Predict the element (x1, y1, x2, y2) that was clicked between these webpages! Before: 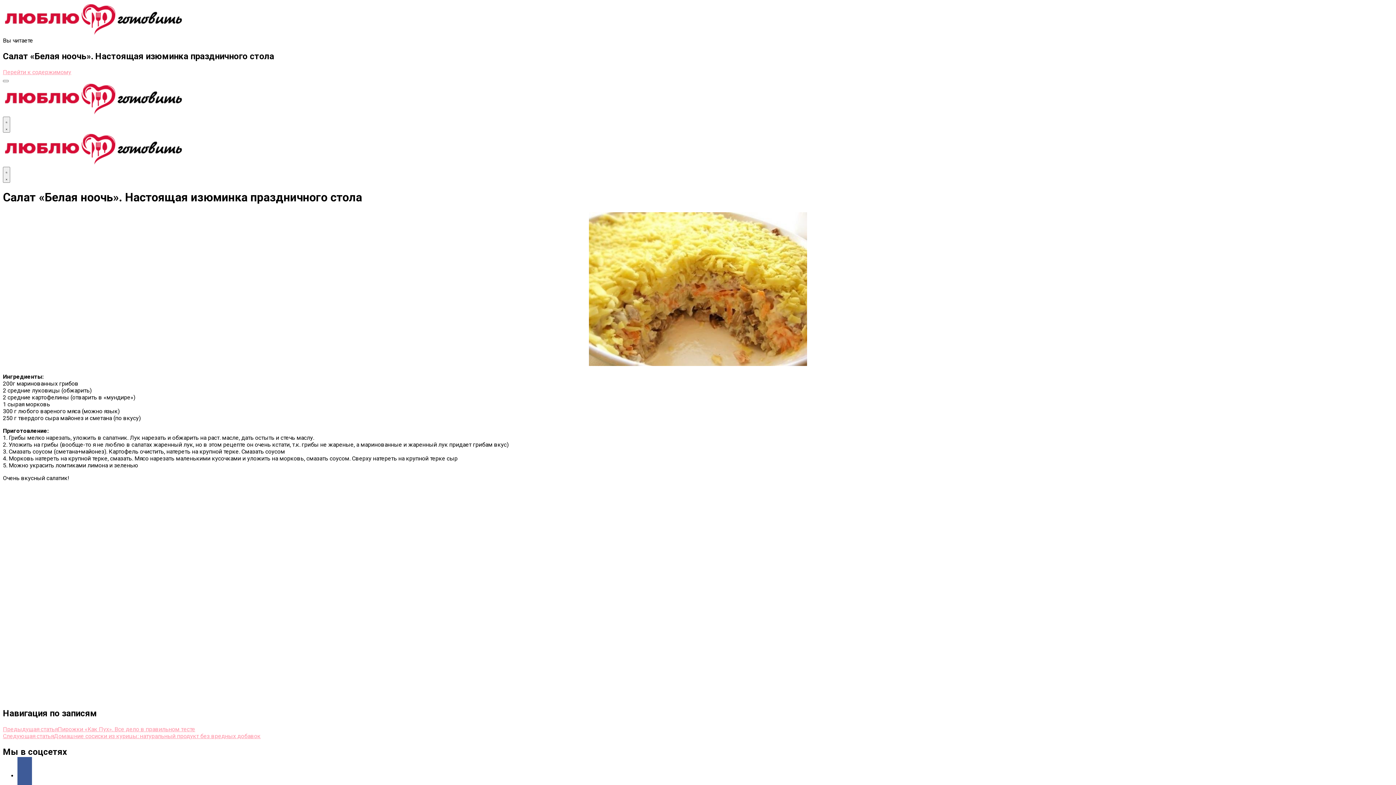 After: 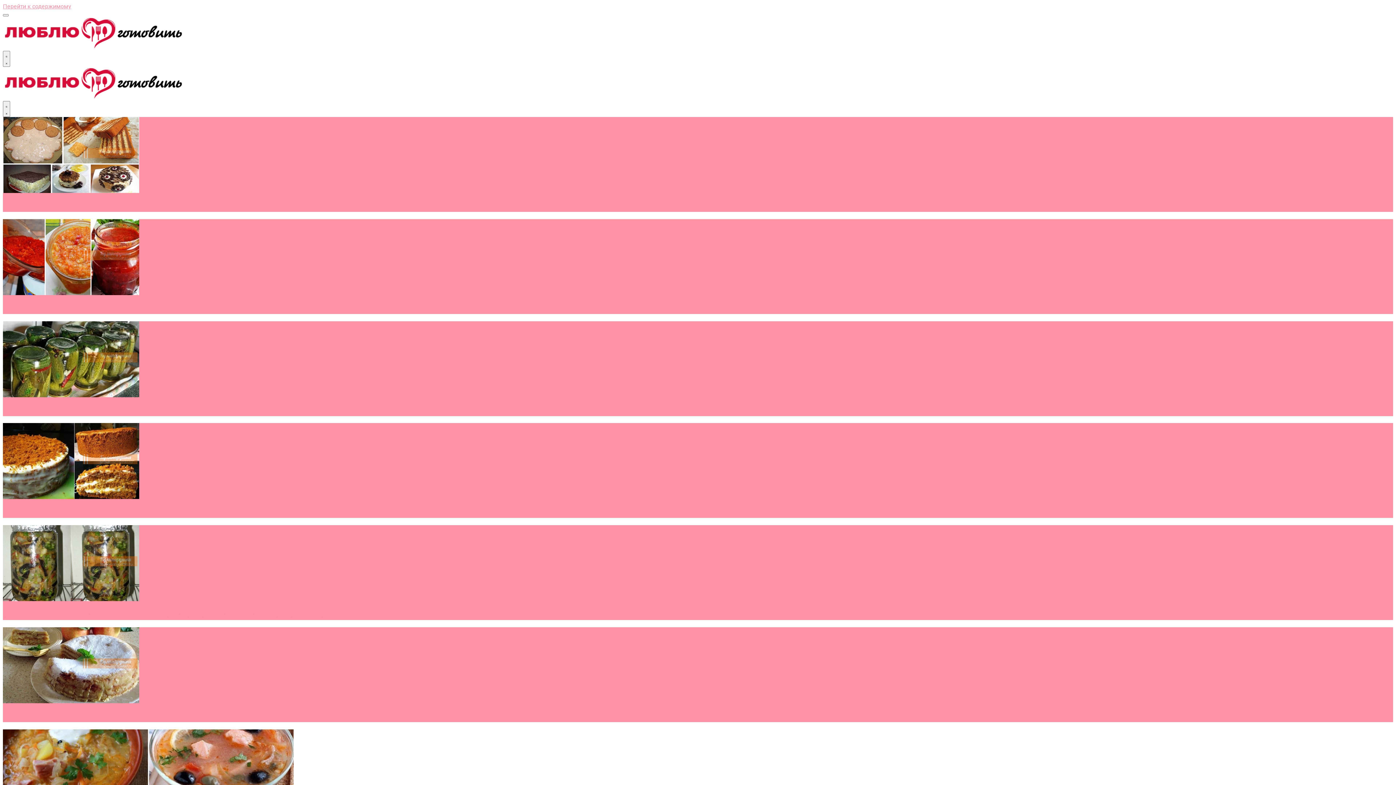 Action: bbox: (2, 30, 184, 37)